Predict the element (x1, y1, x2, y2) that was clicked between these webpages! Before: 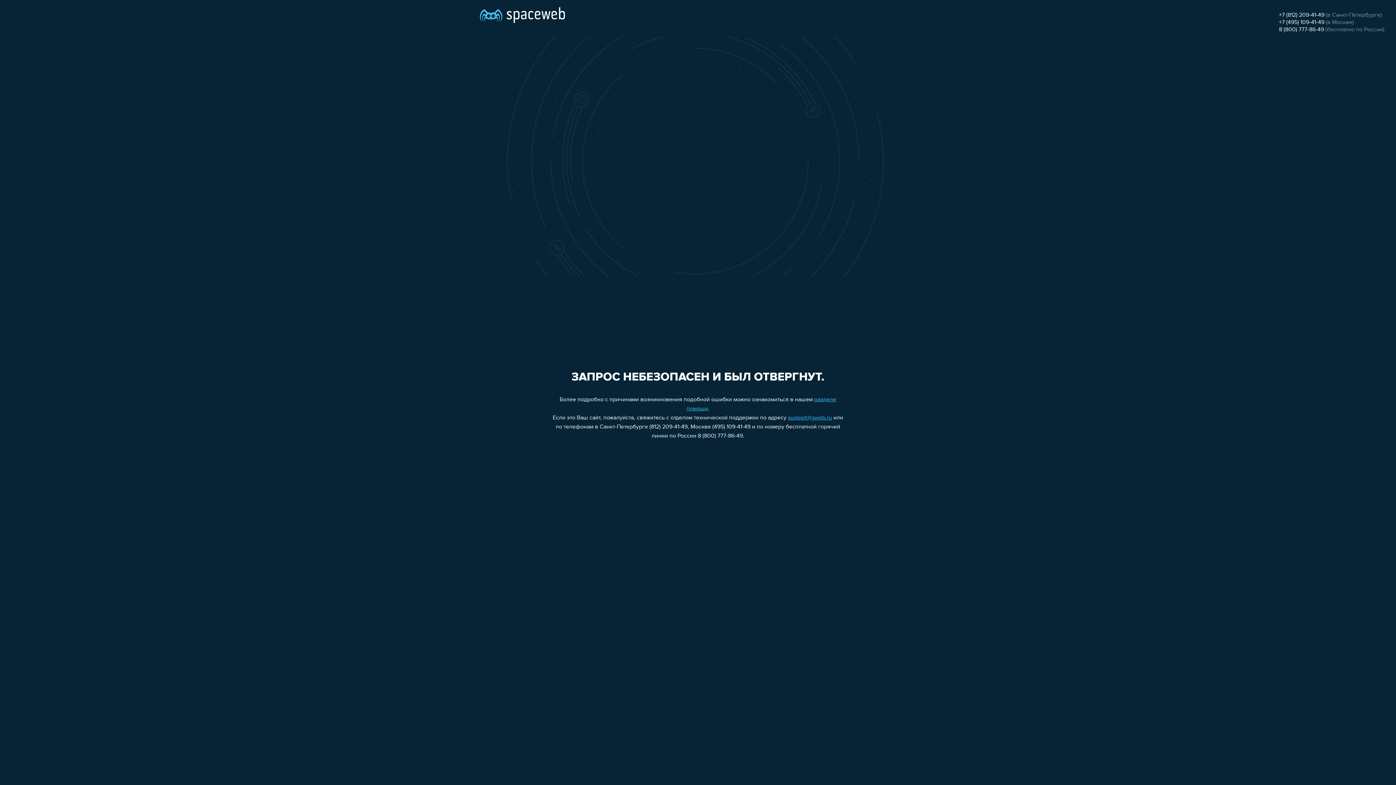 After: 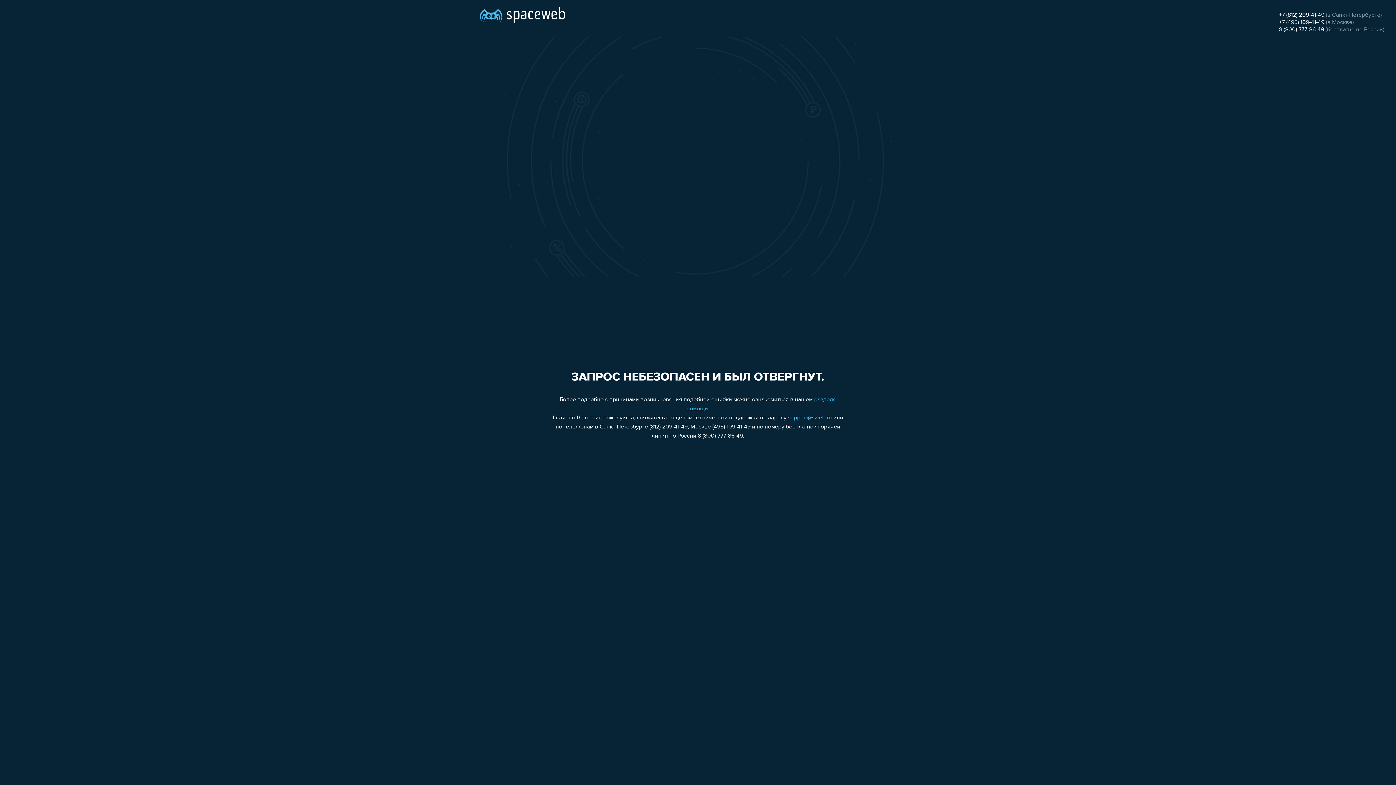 Action: label: 8 (800) 777-86-49 bbox: (1279, 26, 1324, 32)